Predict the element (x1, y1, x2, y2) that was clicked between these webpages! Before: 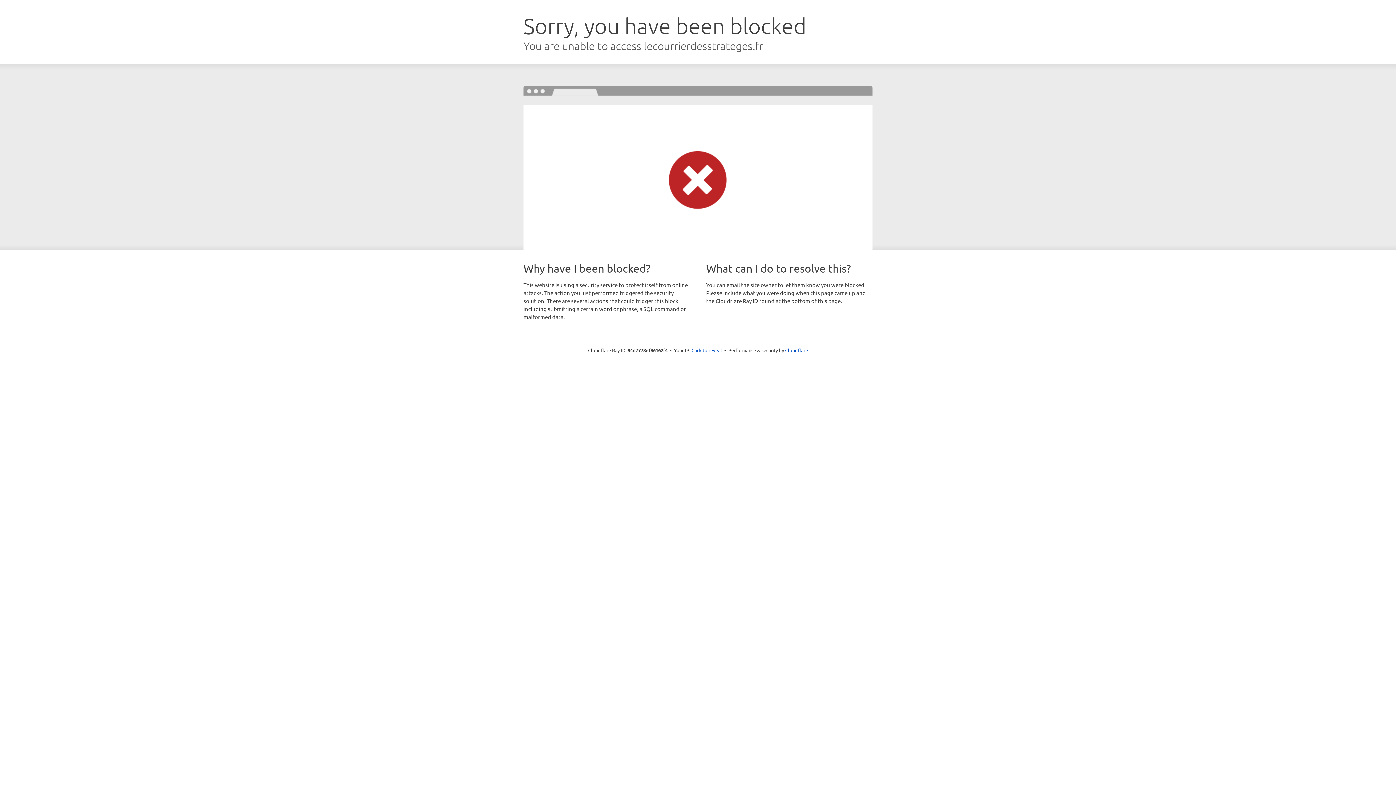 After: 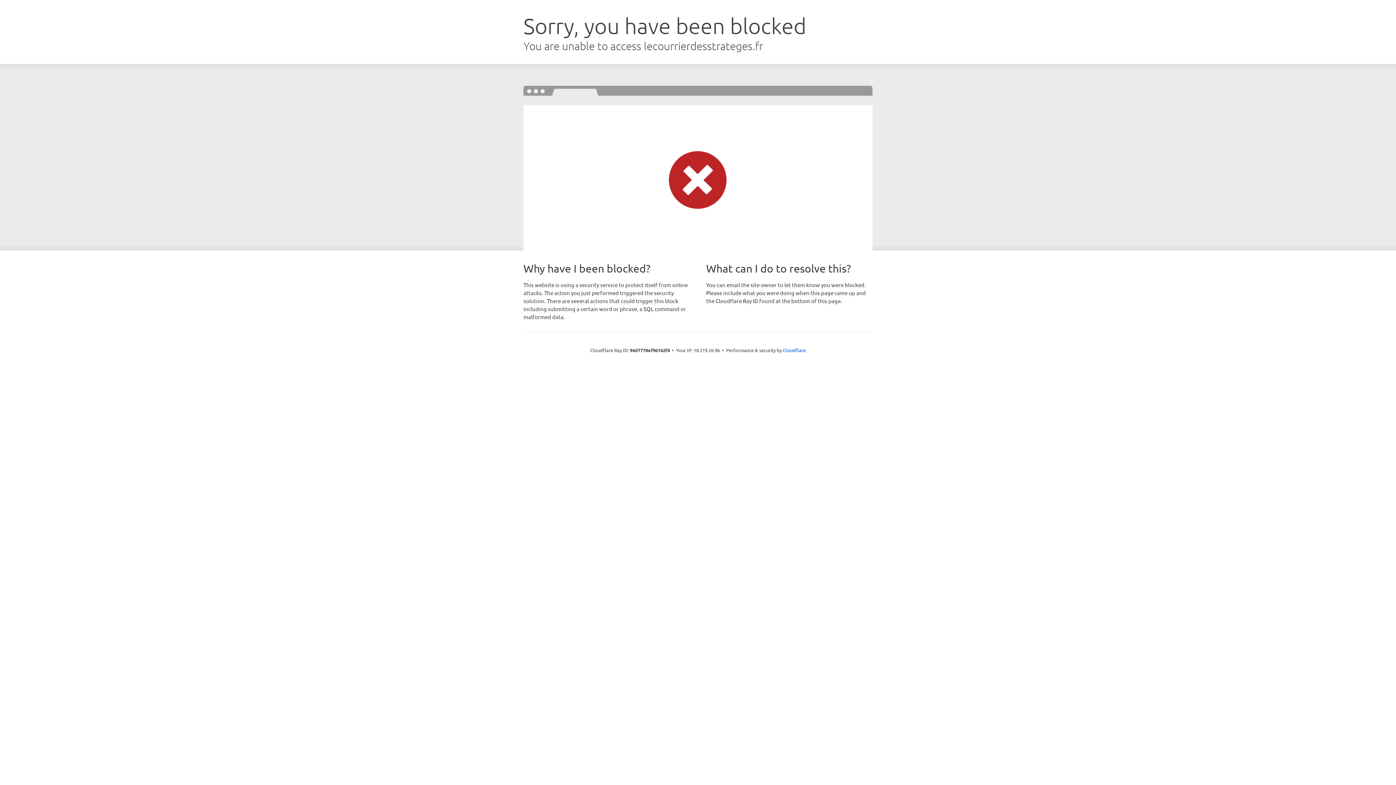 Action: bbox: (691, 346, 722, 353) label: Click to reveal